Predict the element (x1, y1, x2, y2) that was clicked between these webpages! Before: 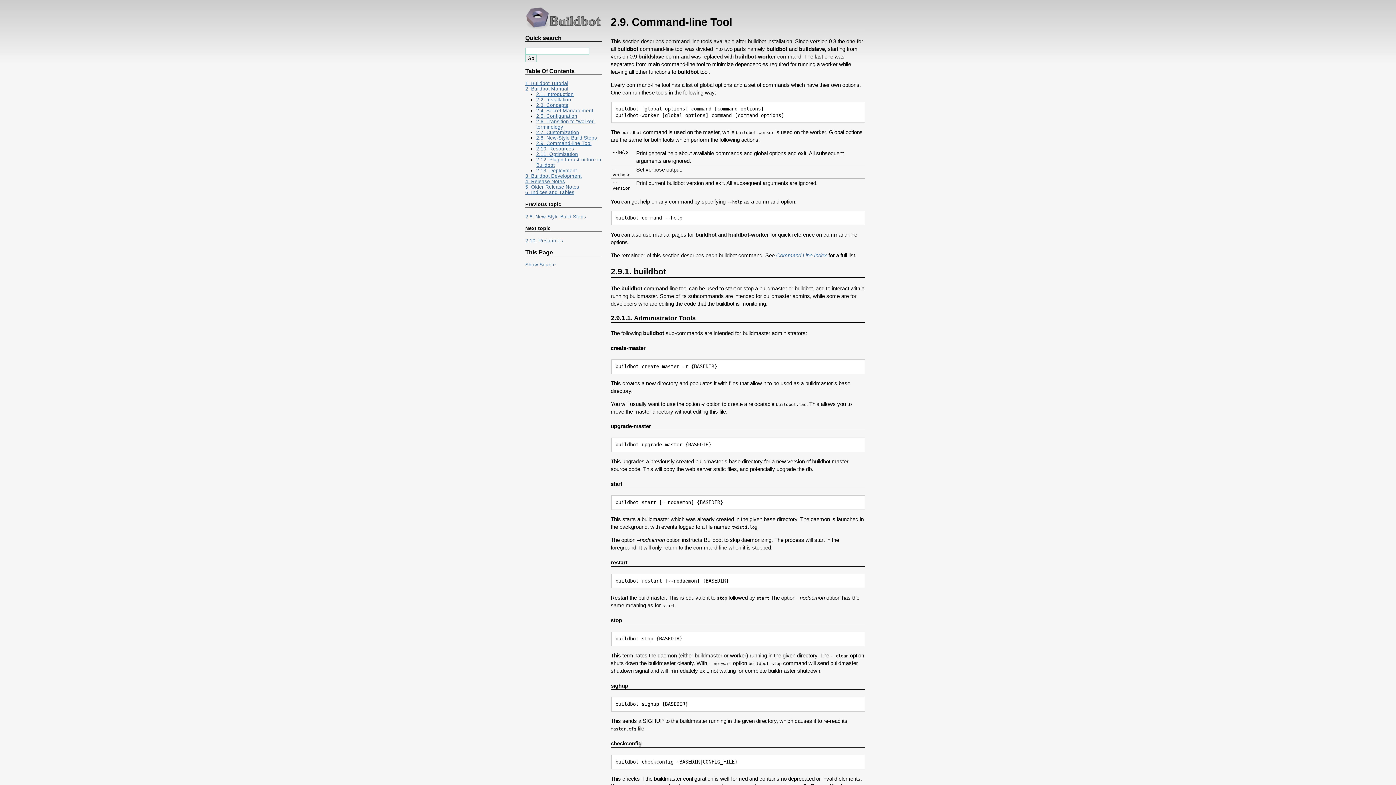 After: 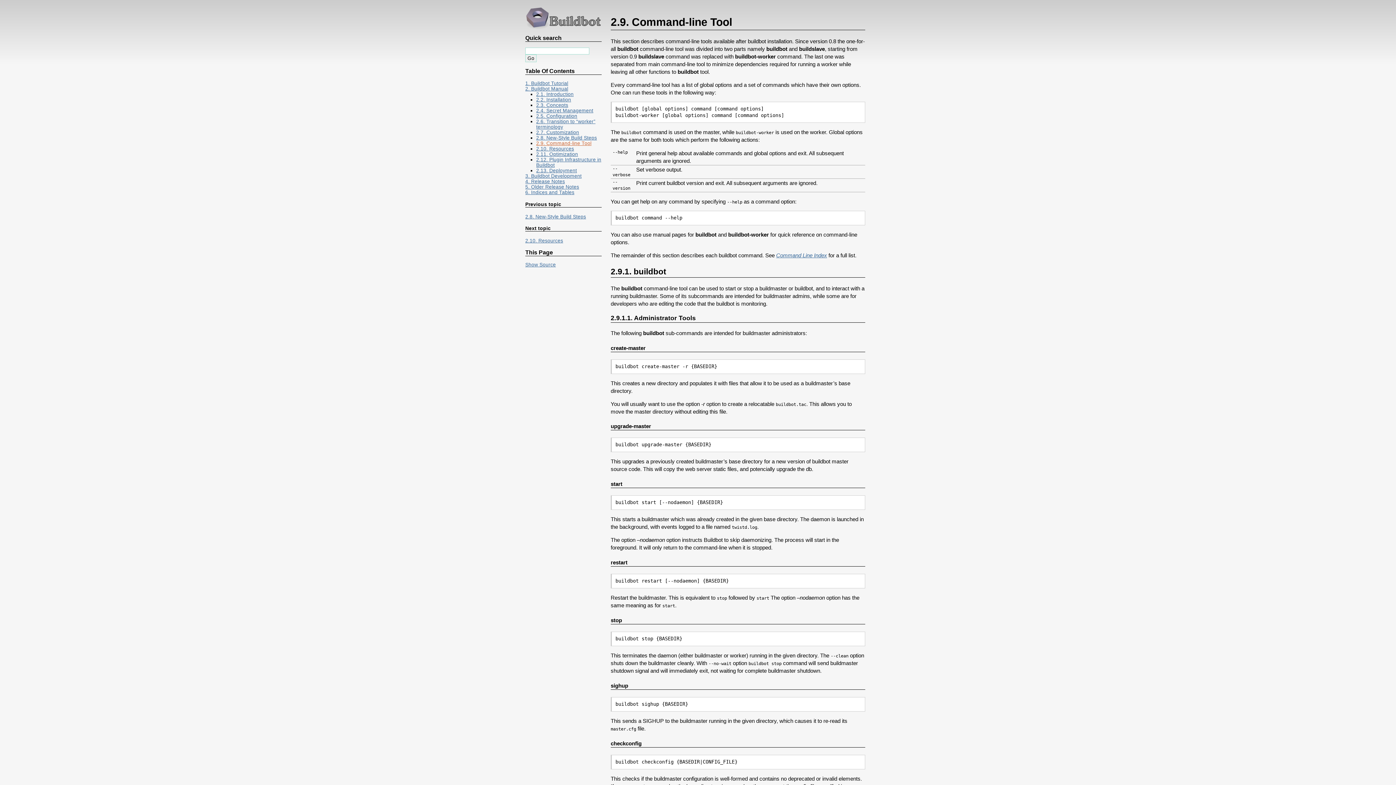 Action: bbox: (536, 140, 591, 146) label: 2.9. Command-line Tool